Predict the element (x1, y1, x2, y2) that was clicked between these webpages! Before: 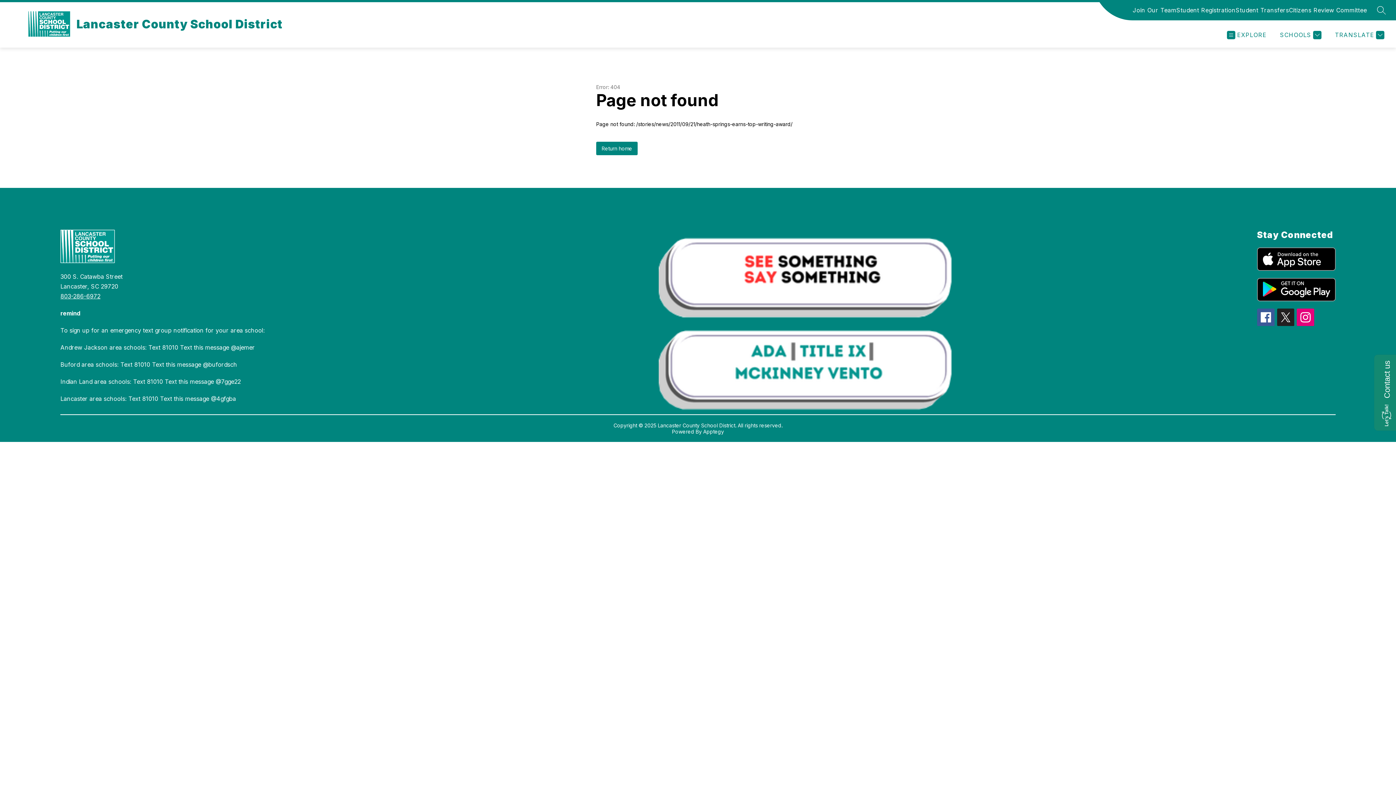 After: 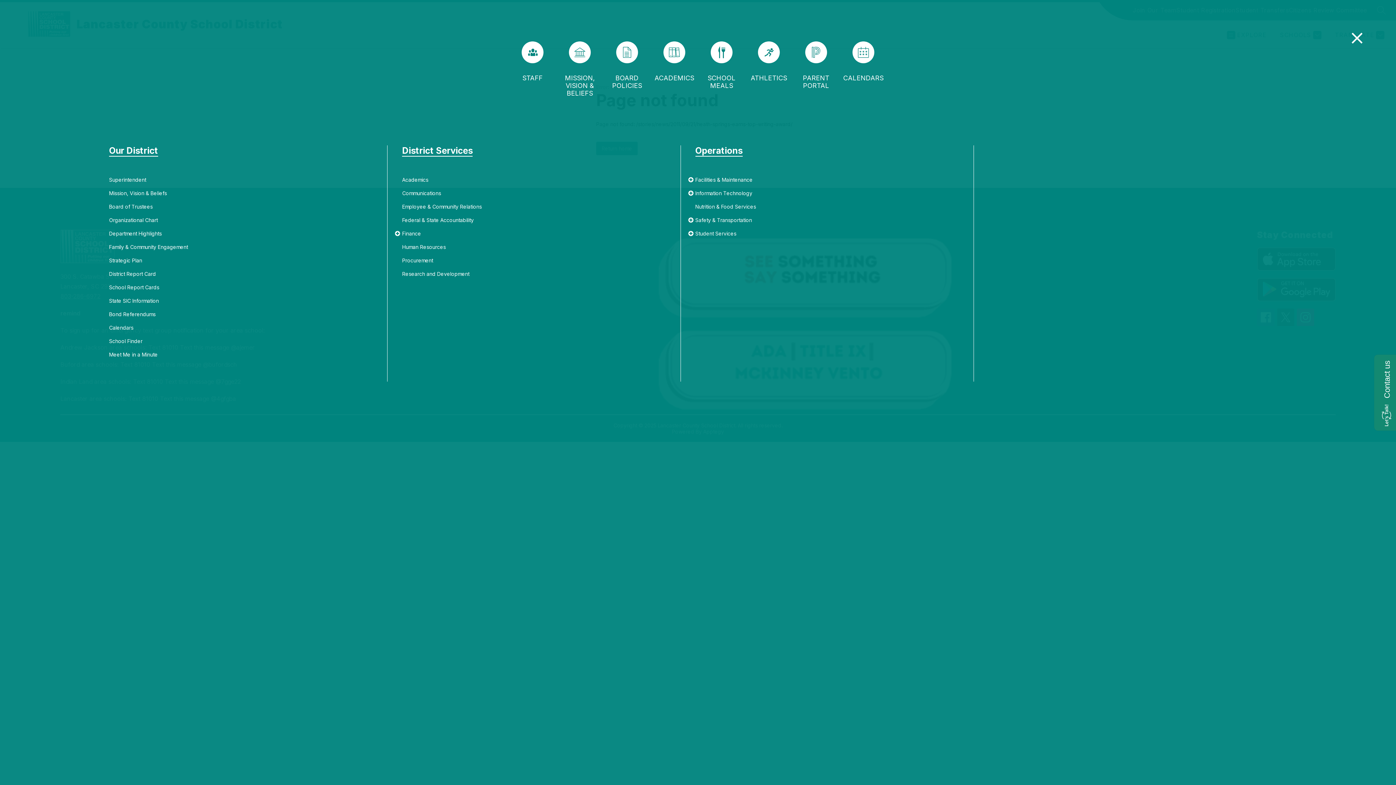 Action: label: EXPLORE bbox: (1227, 30, 1266, 39)